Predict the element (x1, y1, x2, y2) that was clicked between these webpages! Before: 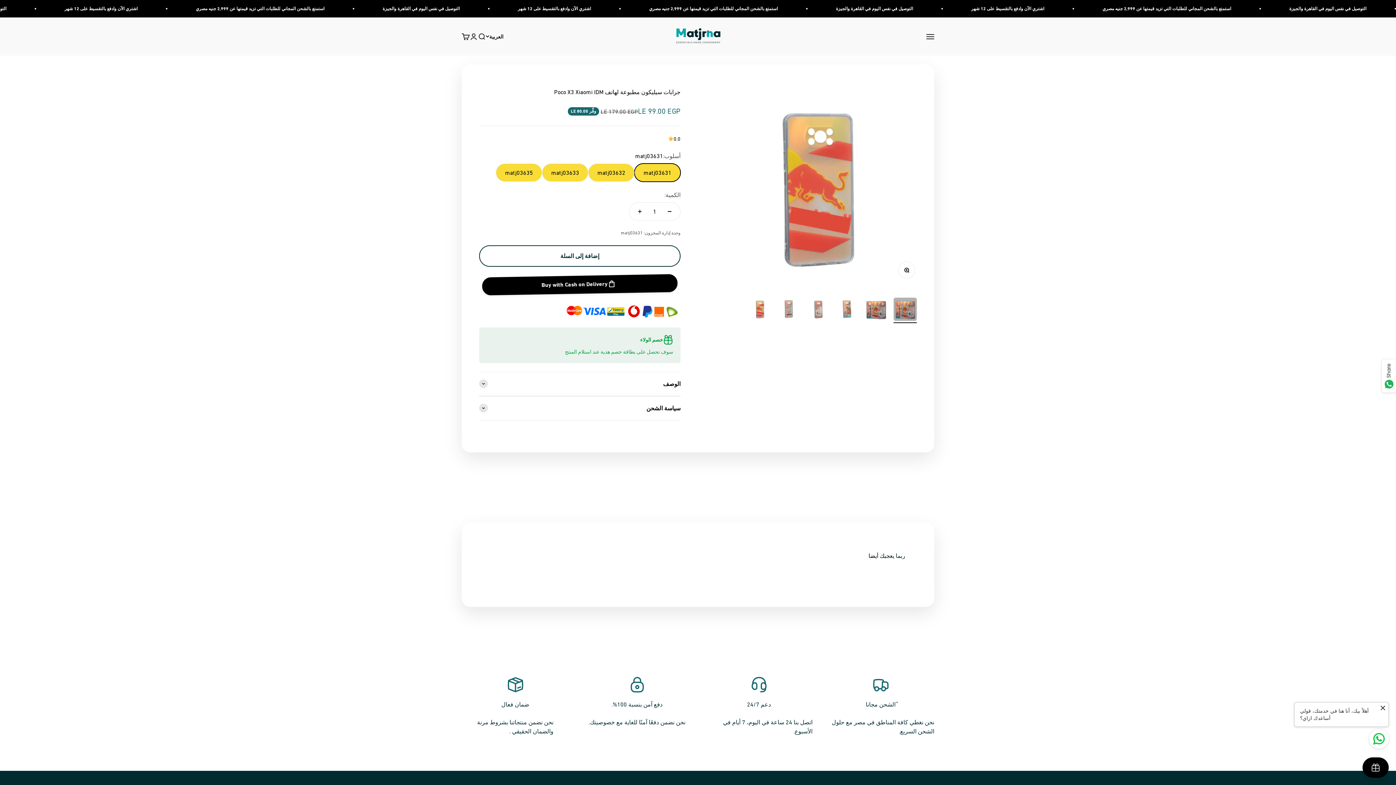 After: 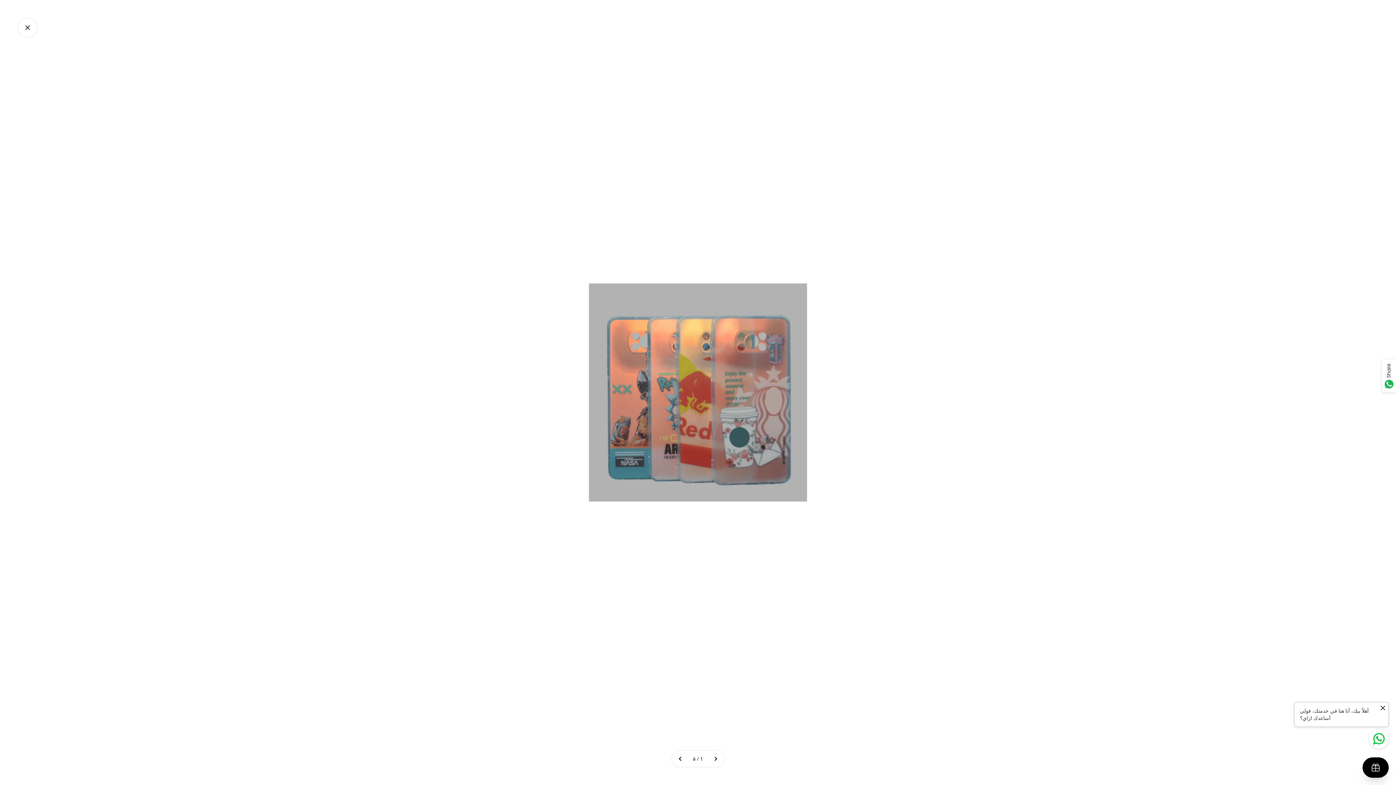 Action: label: تكبير bbox: (898, 262, 915, 278)